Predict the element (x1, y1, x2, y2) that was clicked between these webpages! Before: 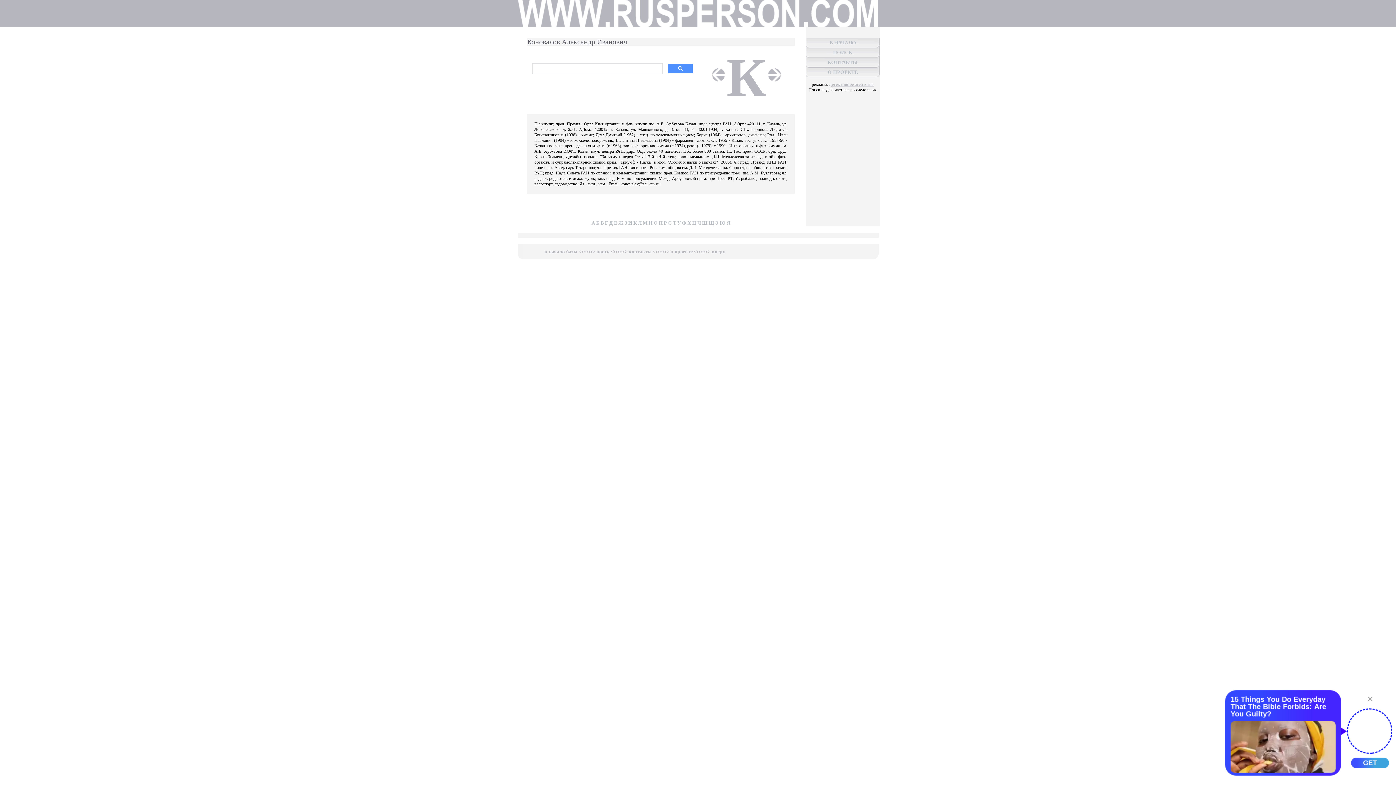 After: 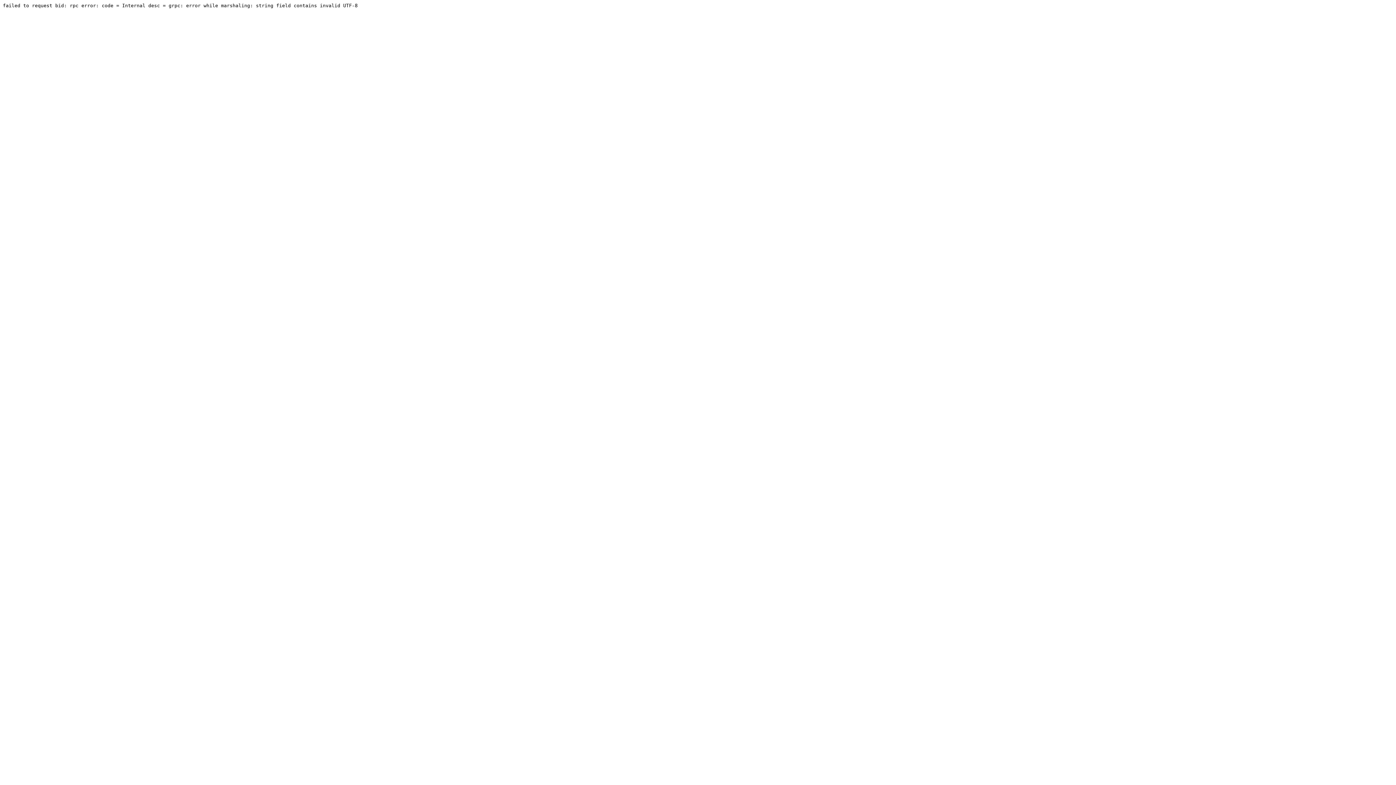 Action: bbox: (711, 47, 725, 107)